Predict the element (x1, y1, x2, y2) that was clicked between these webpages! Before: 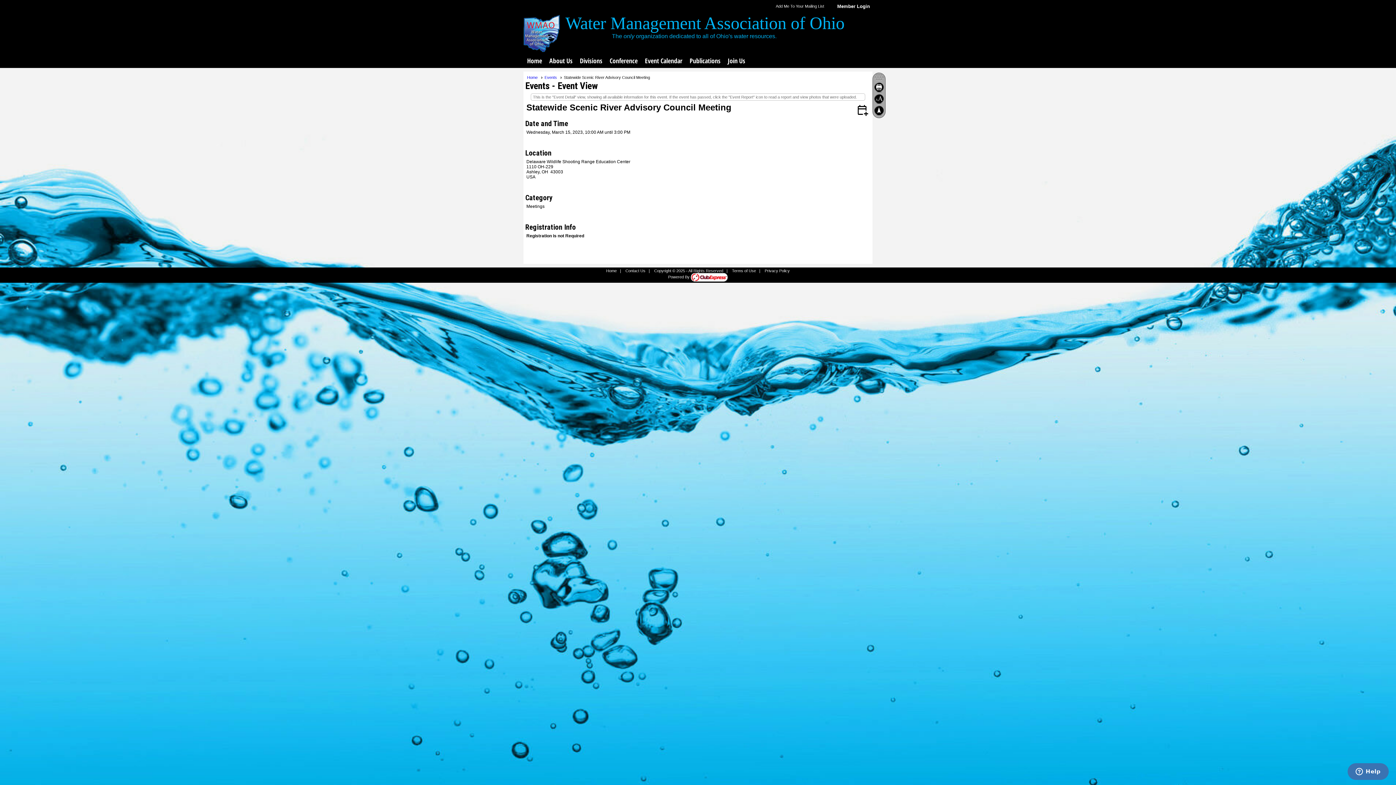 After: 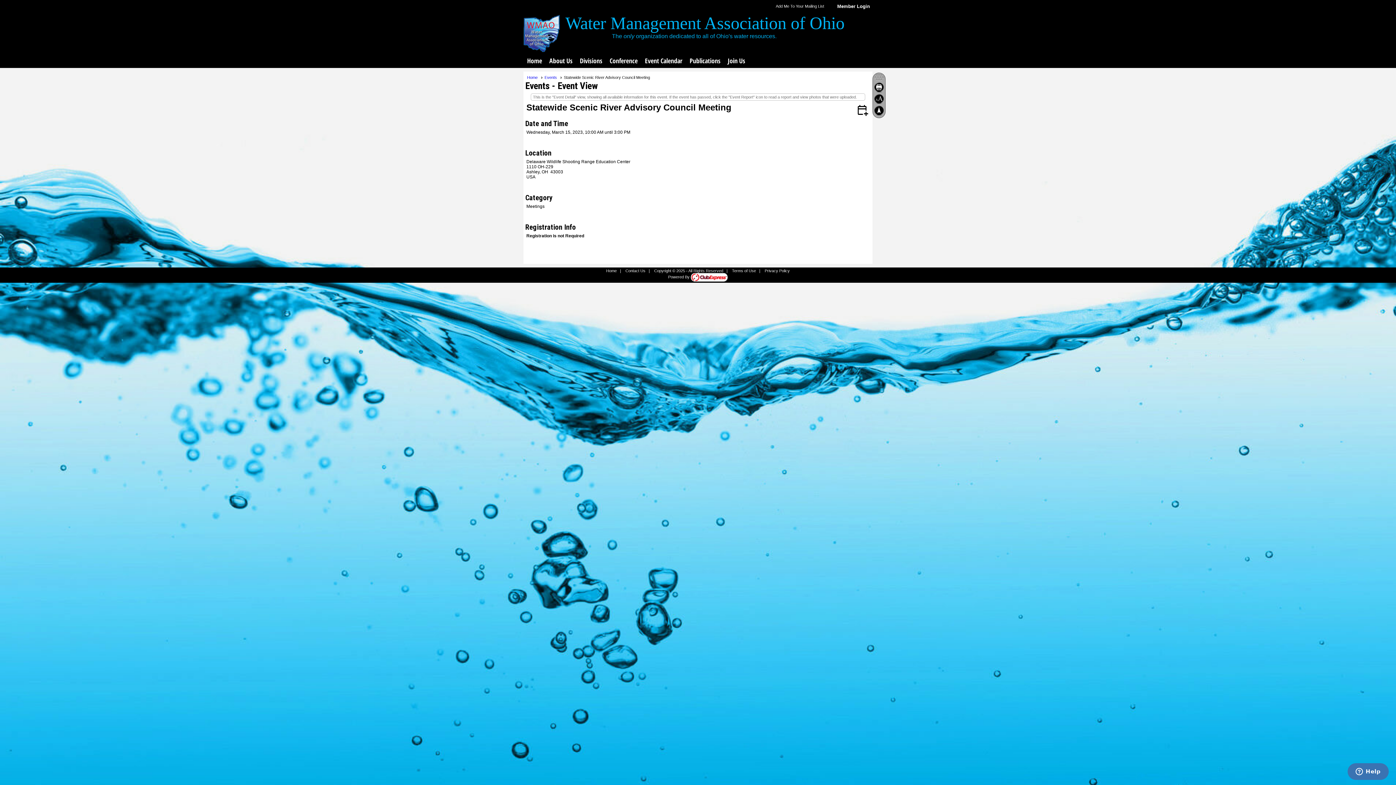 Action: bbox: (874, 81, 884, 93)